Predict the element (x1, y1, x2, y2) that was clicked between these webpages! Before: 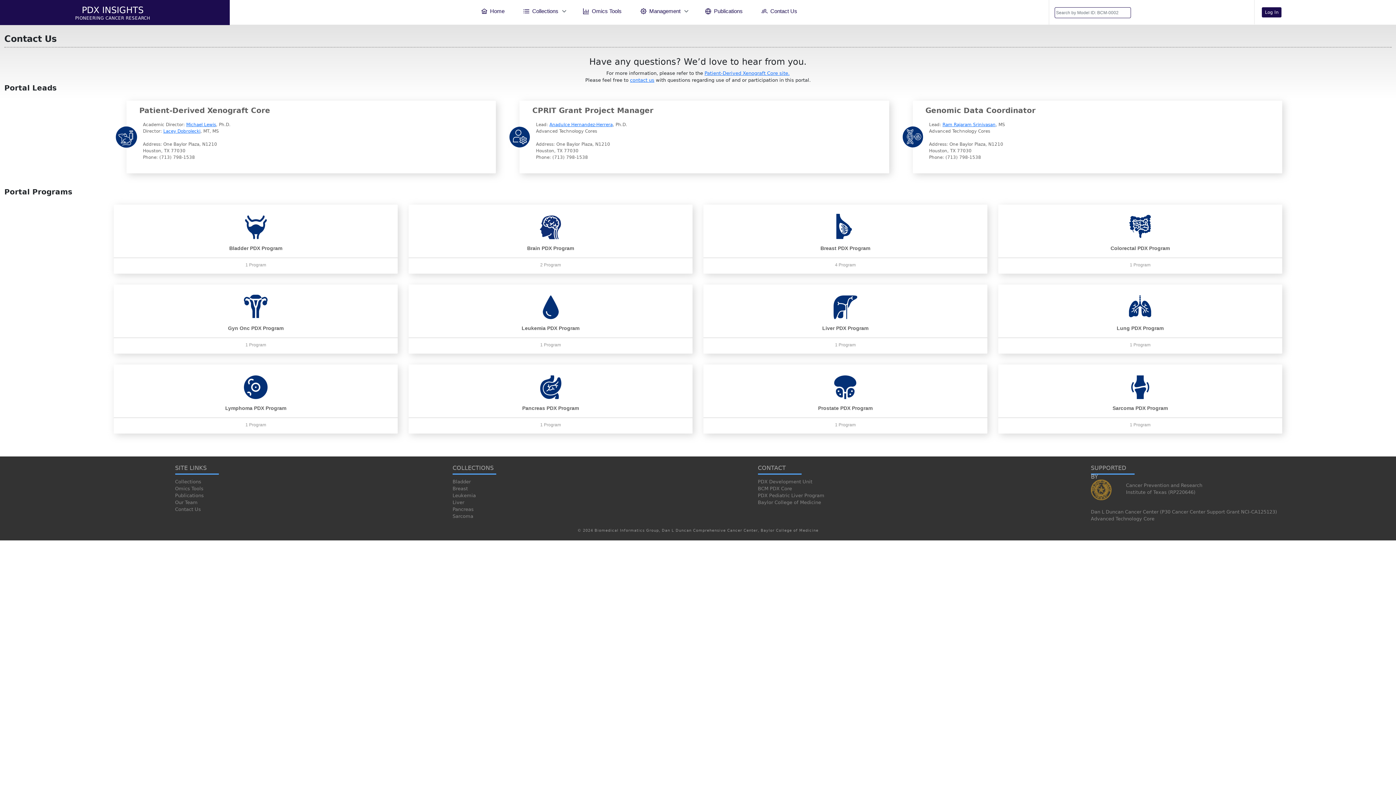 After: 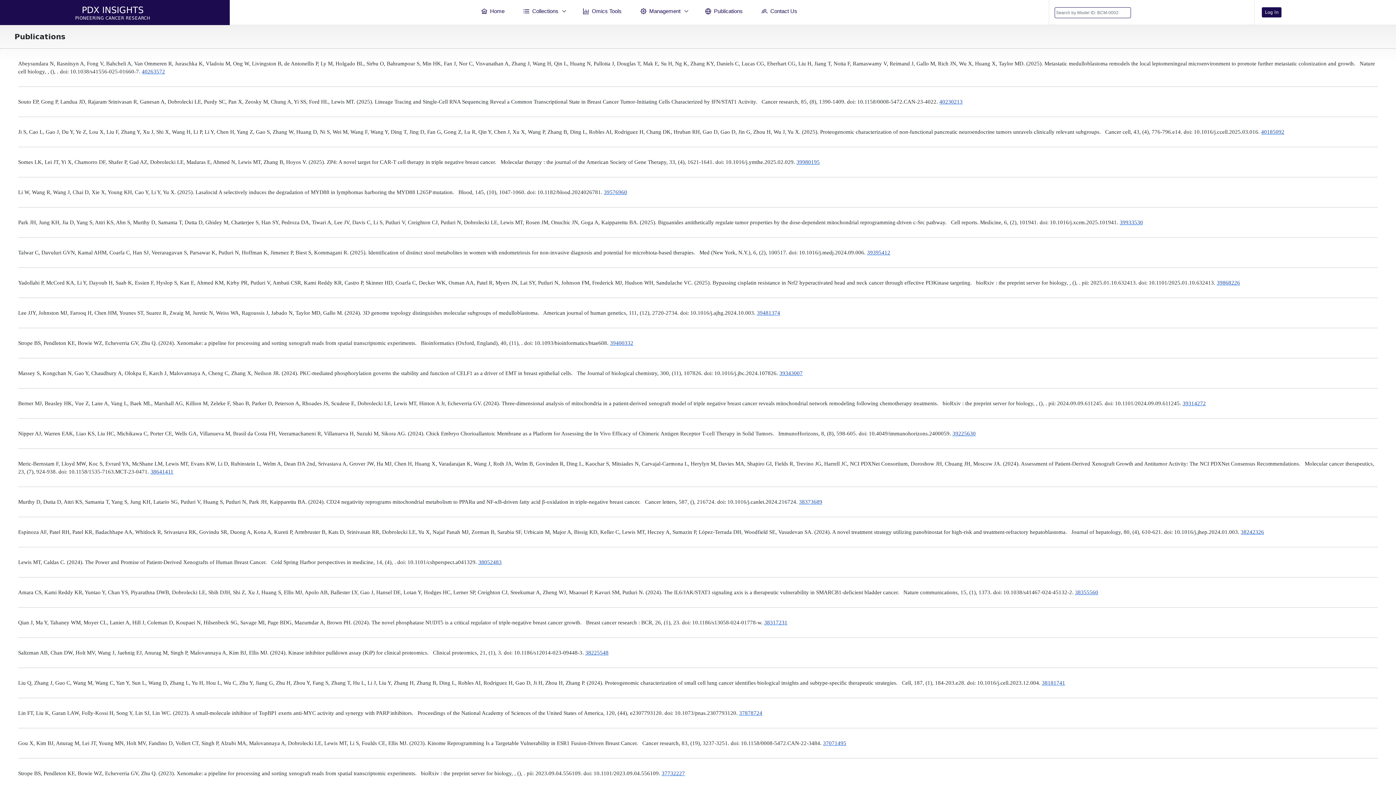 Action: label: Publications bbox: (170, 492, 365, 499)